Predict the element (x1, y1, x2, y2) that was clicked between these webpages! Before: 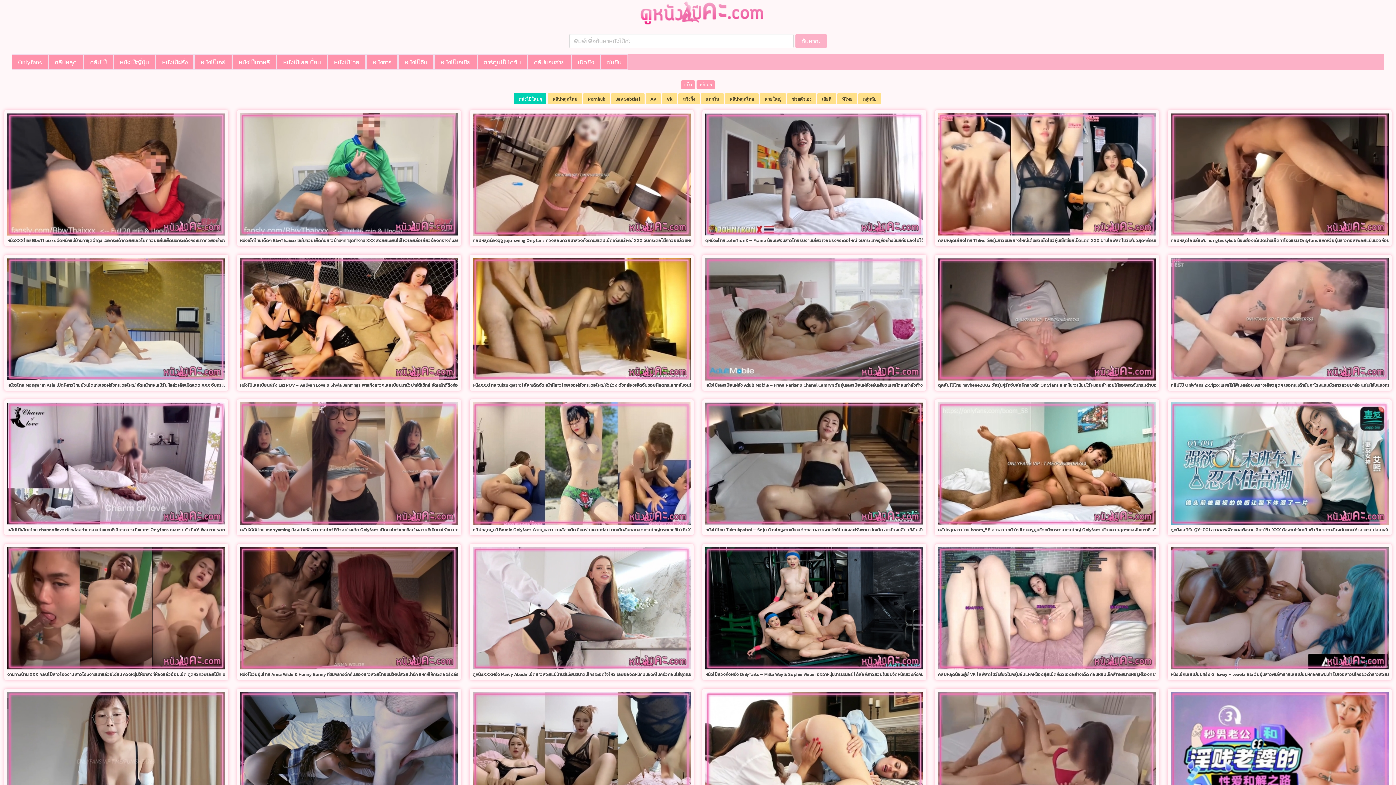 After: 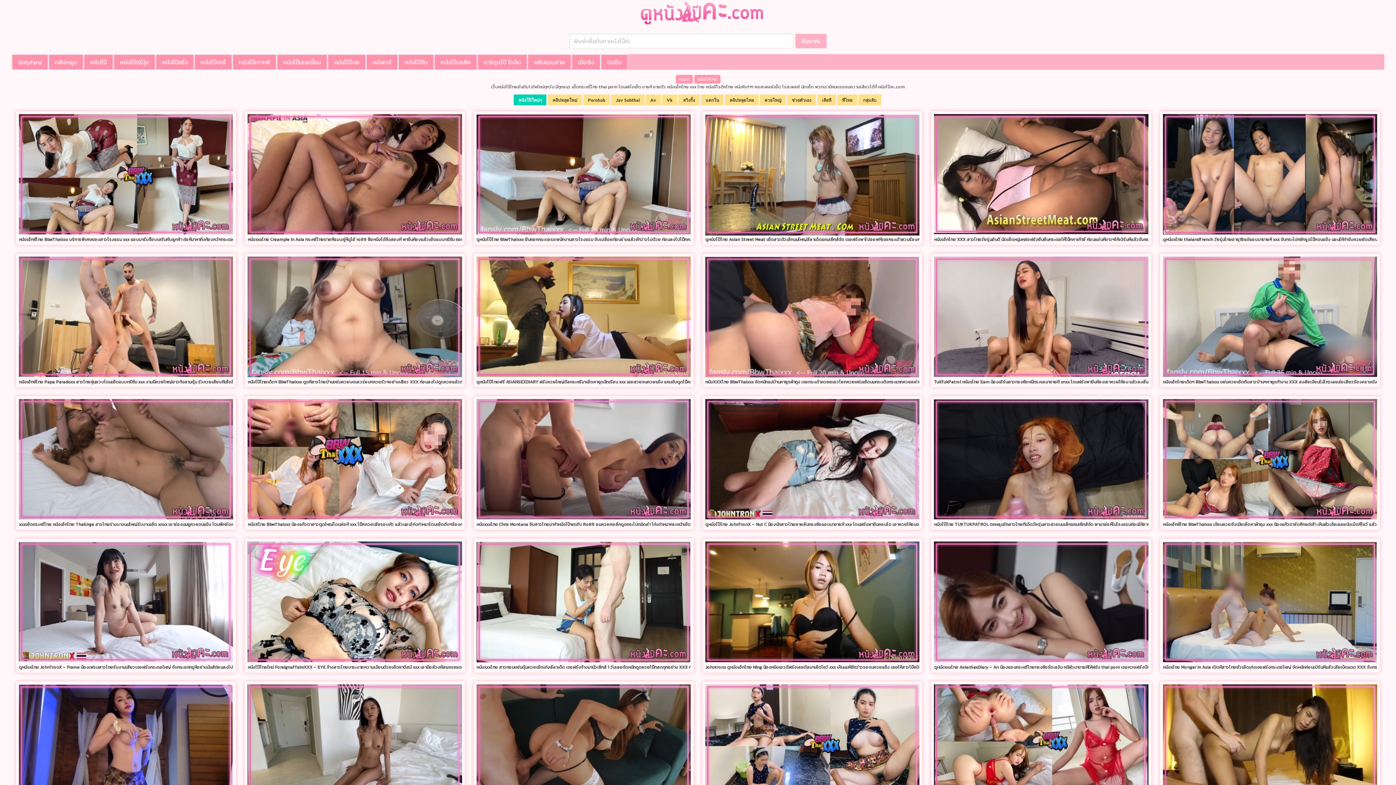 Action: label: หนังโป๊ไทย bbox: (327, 54, 366, 70)